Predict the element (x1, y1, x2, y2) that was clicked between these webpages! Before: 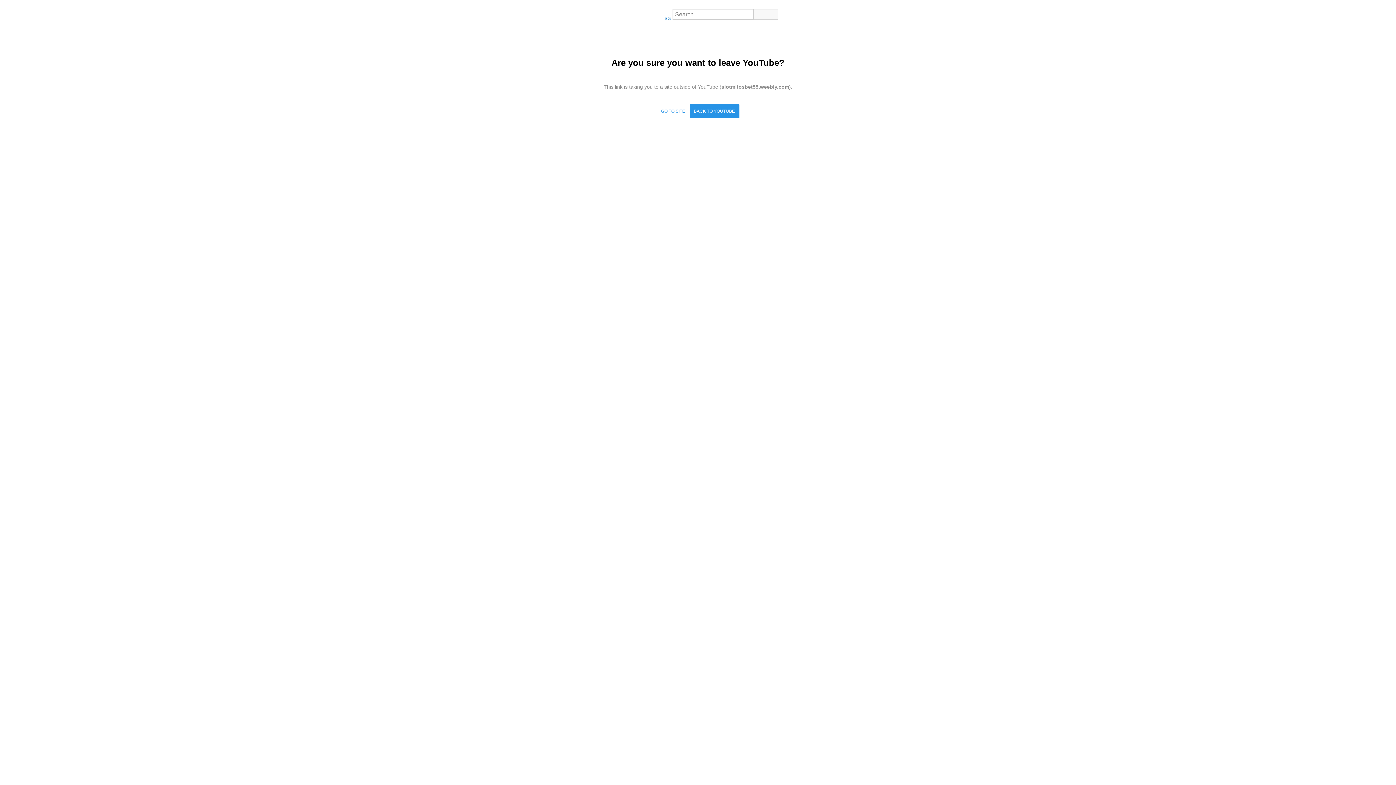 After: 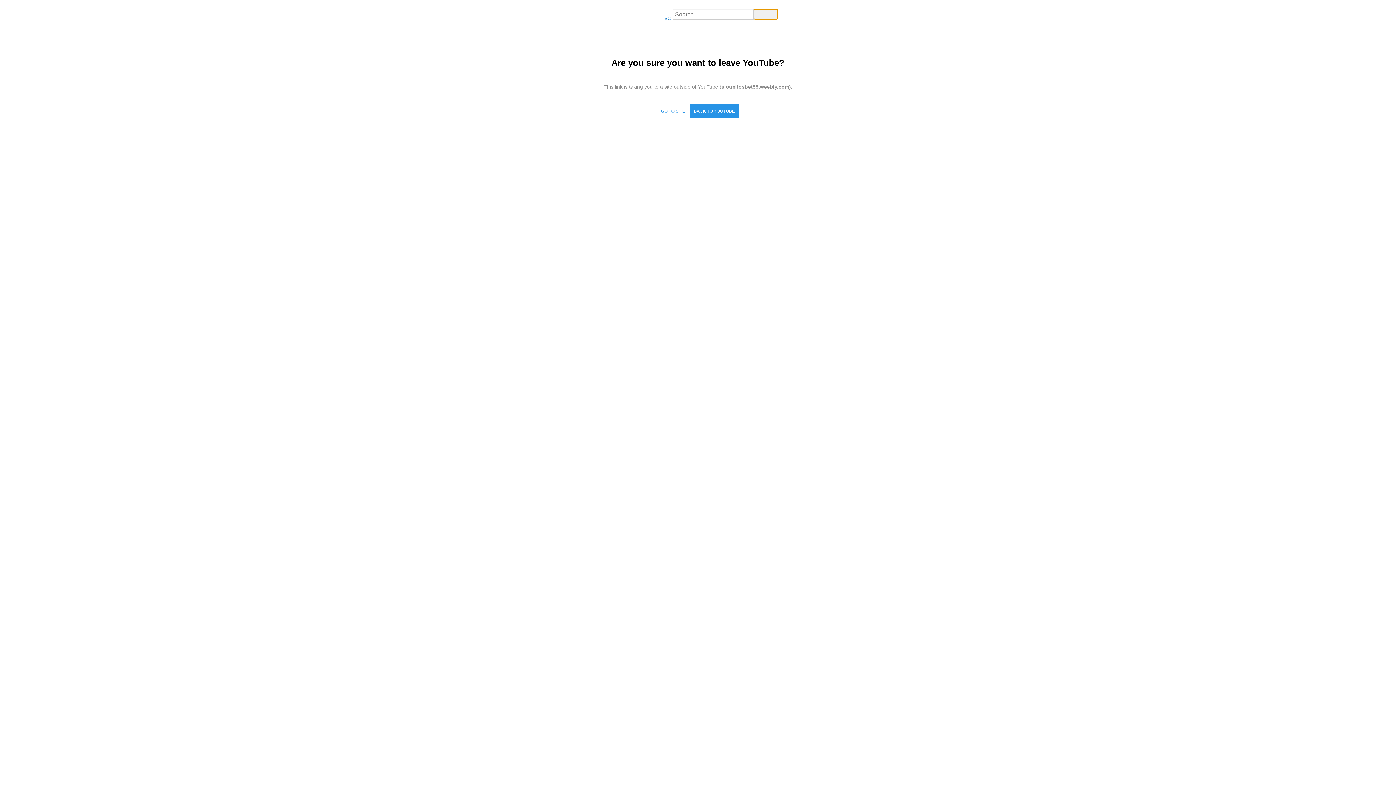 Action: bbox: (753, 9, 778, 19) label: Search